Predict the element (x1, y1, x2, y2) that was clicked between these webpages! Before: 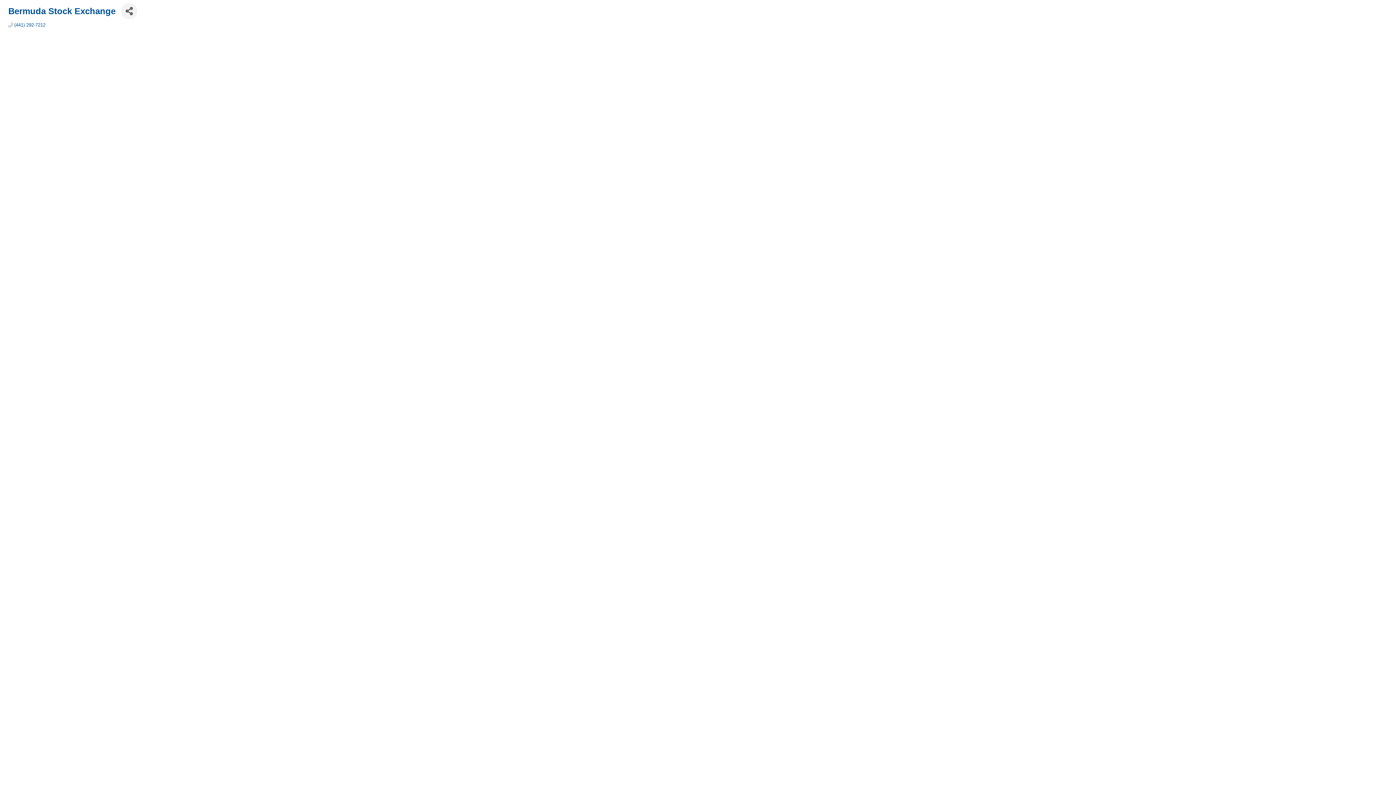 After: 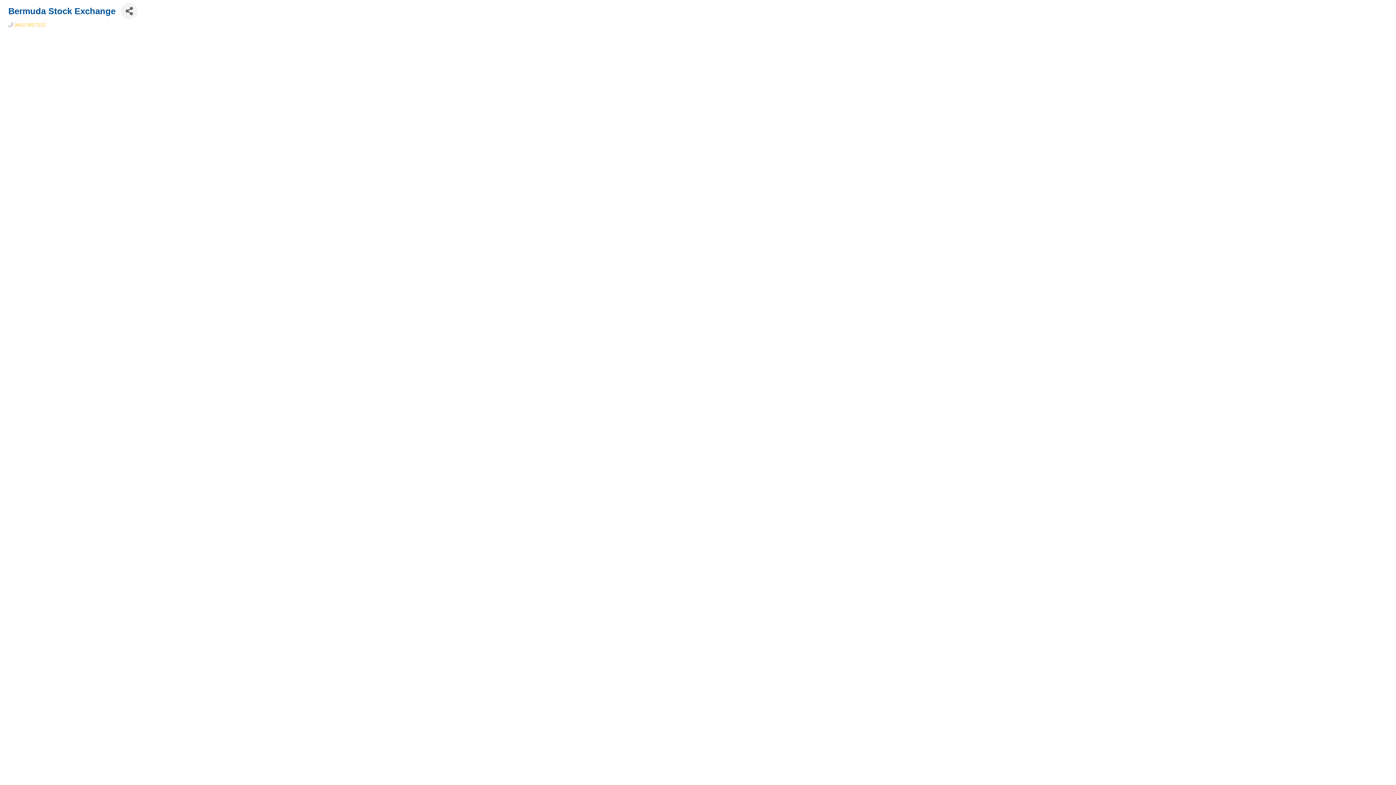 Action: label: (441) 292-7212 bbox: (14, 22, 45, 27)